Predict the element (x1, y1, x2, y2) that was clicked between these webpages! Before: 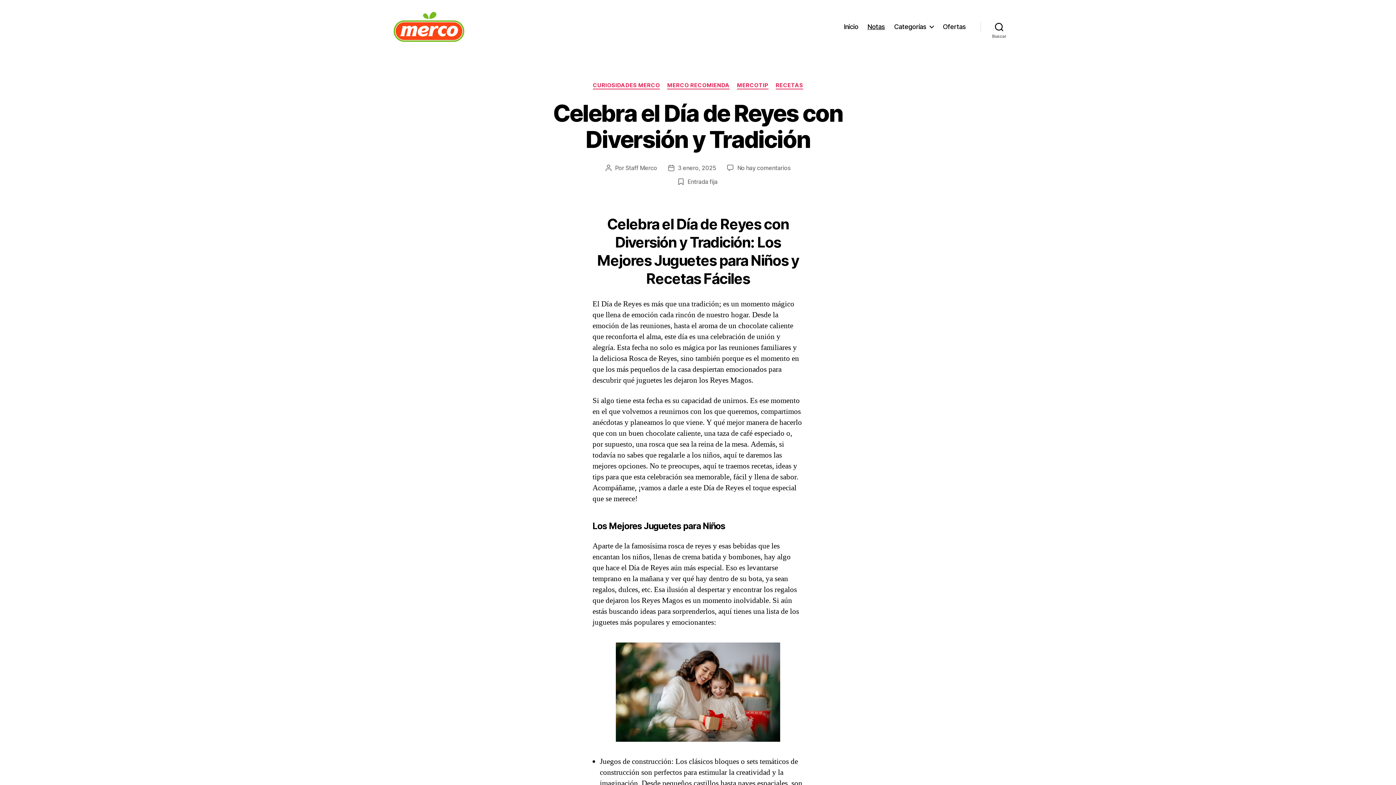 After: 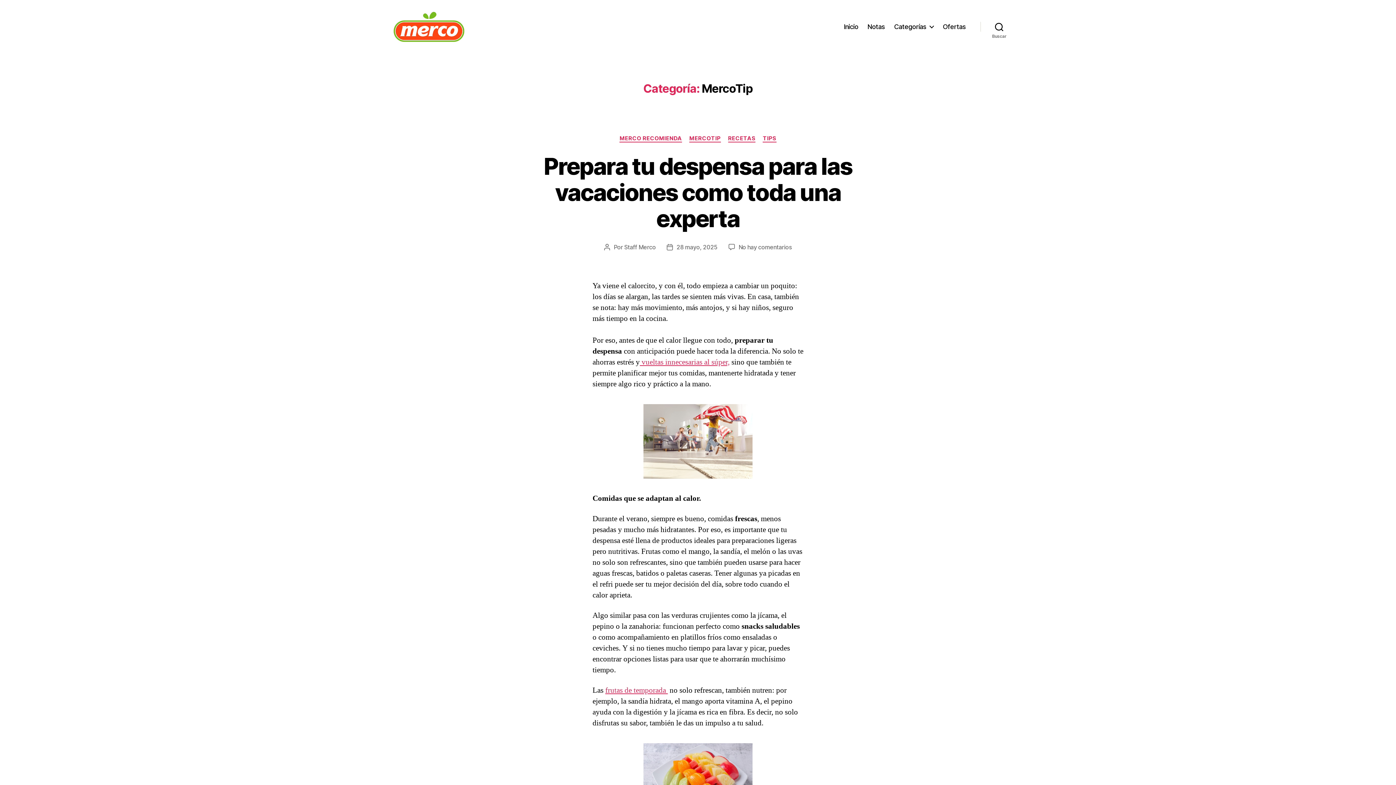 Action: label: MERCOTIP bbox: (737, 82, 768, 89)